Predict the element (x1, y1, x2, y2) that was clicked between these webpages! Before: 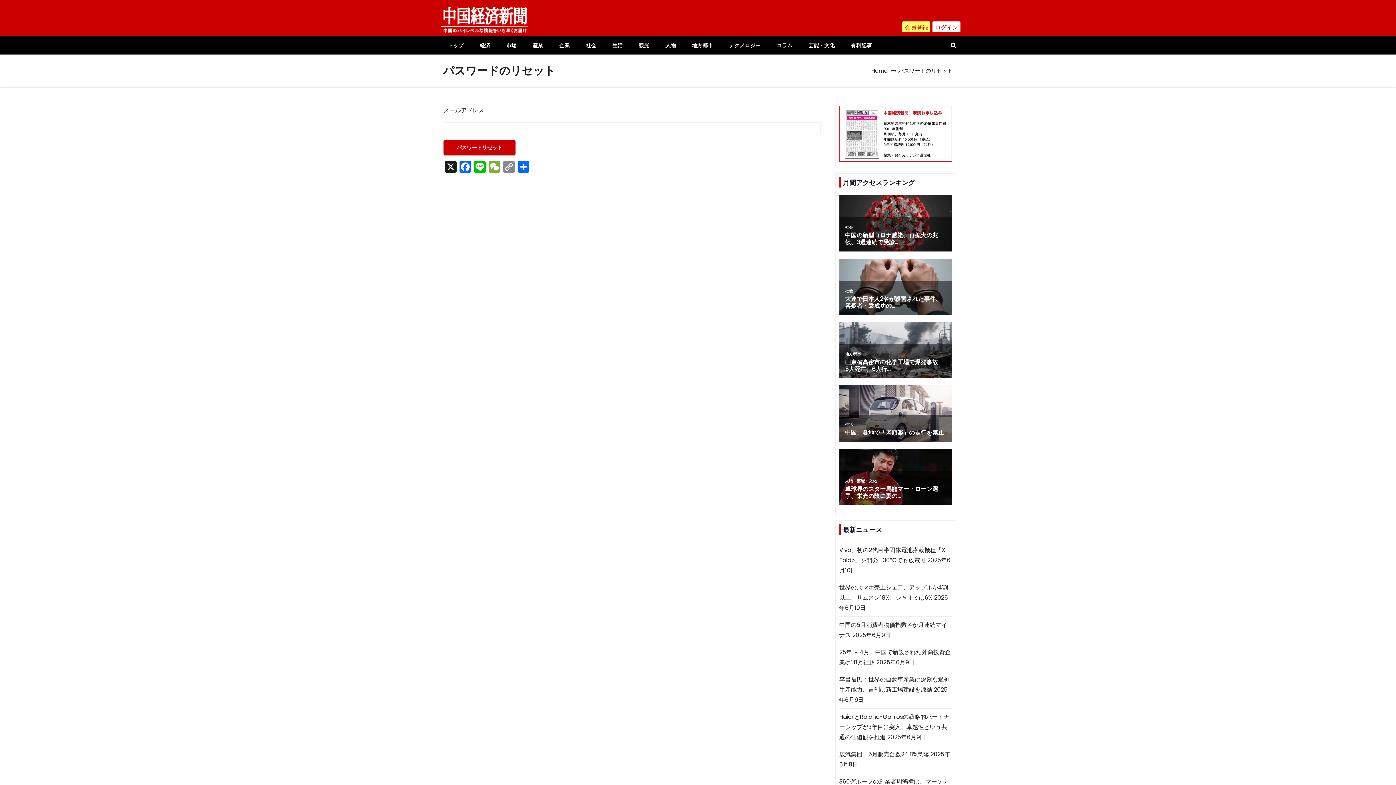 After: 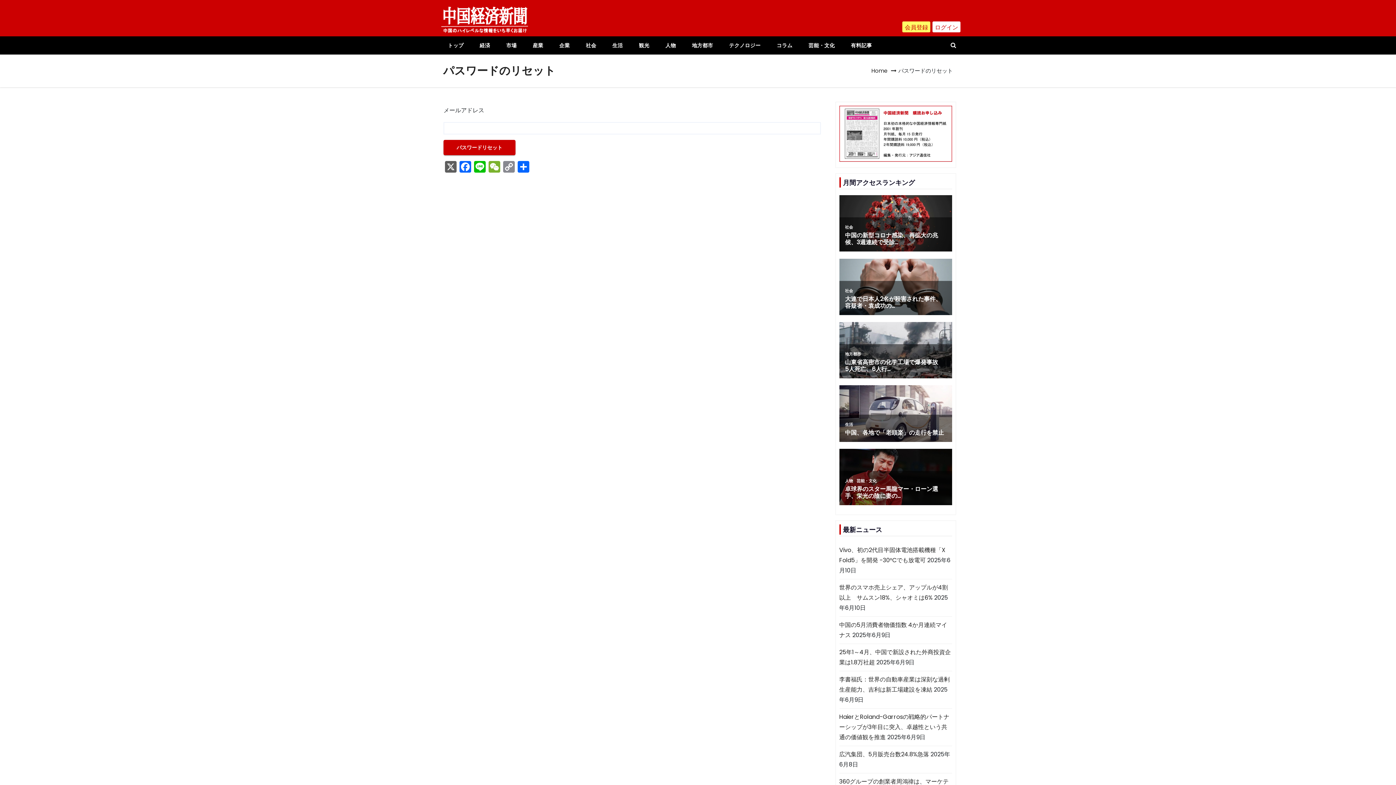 Action: label: X bbox: (443, 161, 458, 174)